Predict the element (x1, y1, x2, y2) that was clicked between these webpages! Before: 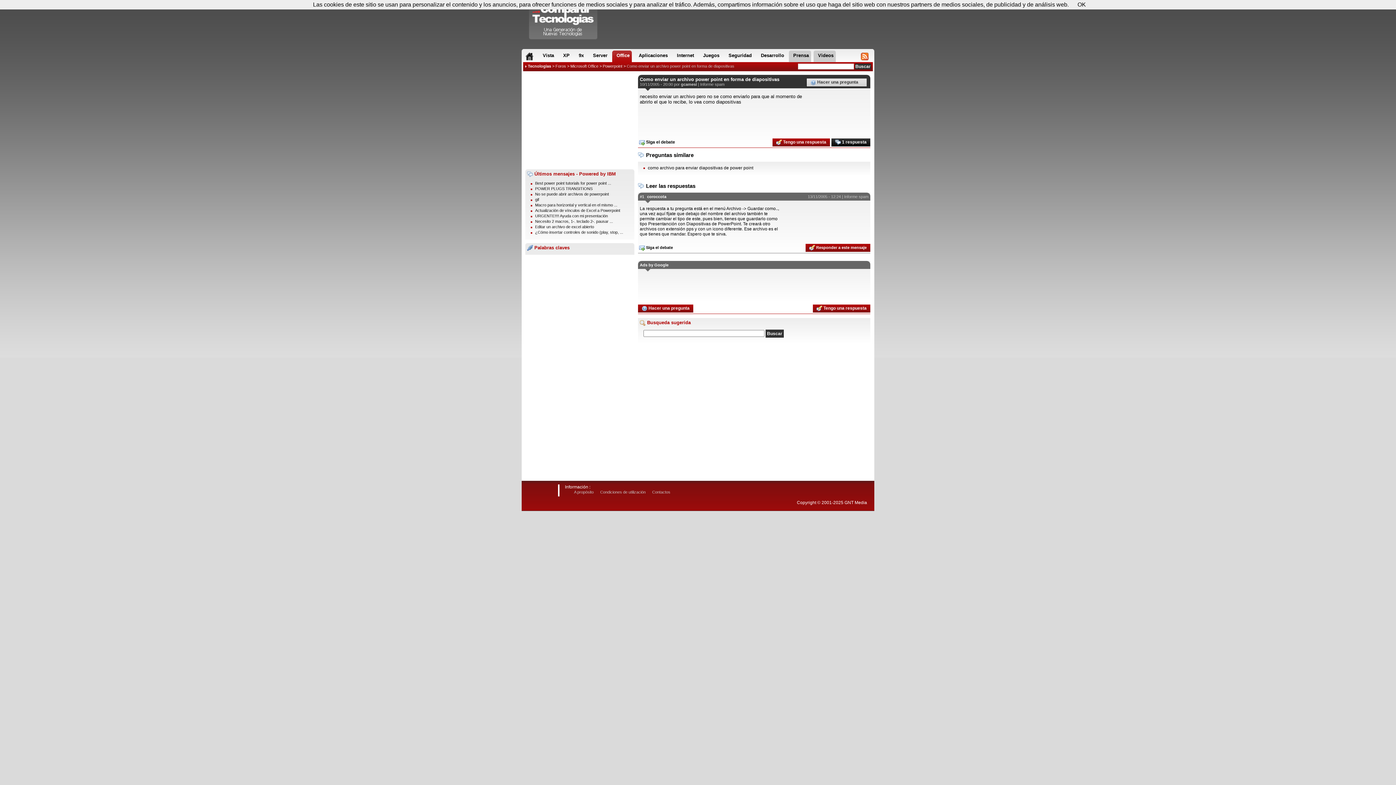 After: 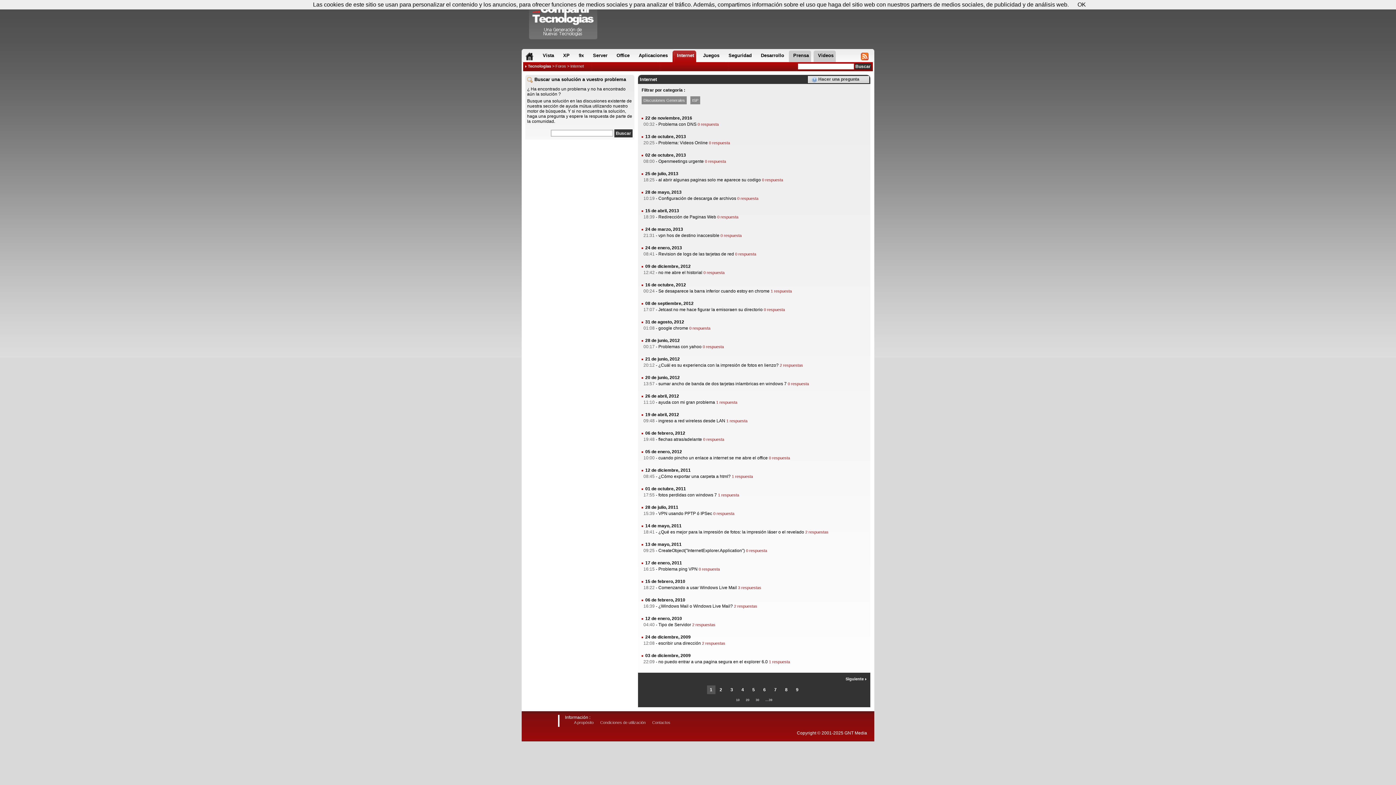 Action: label: Internet bbox: (672, 50, 696, 62)